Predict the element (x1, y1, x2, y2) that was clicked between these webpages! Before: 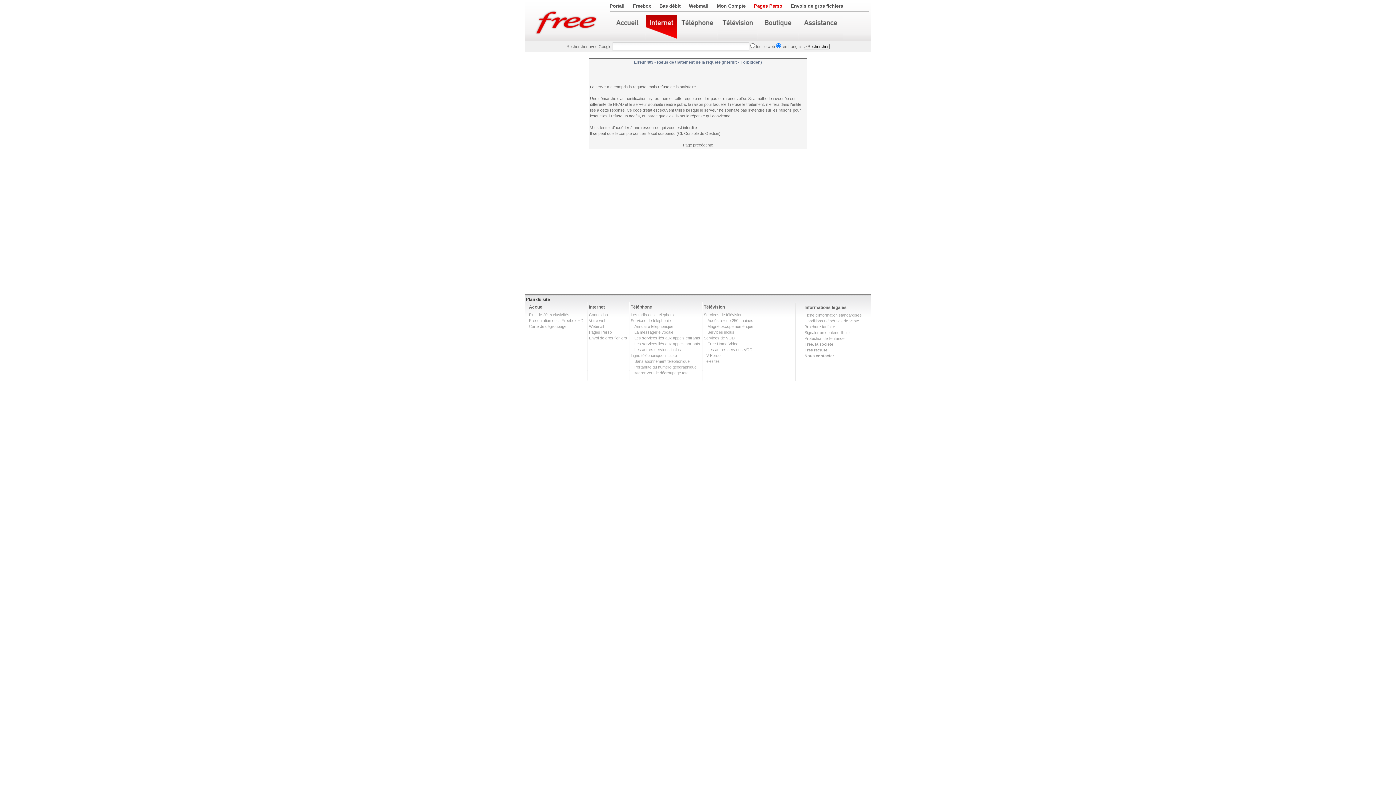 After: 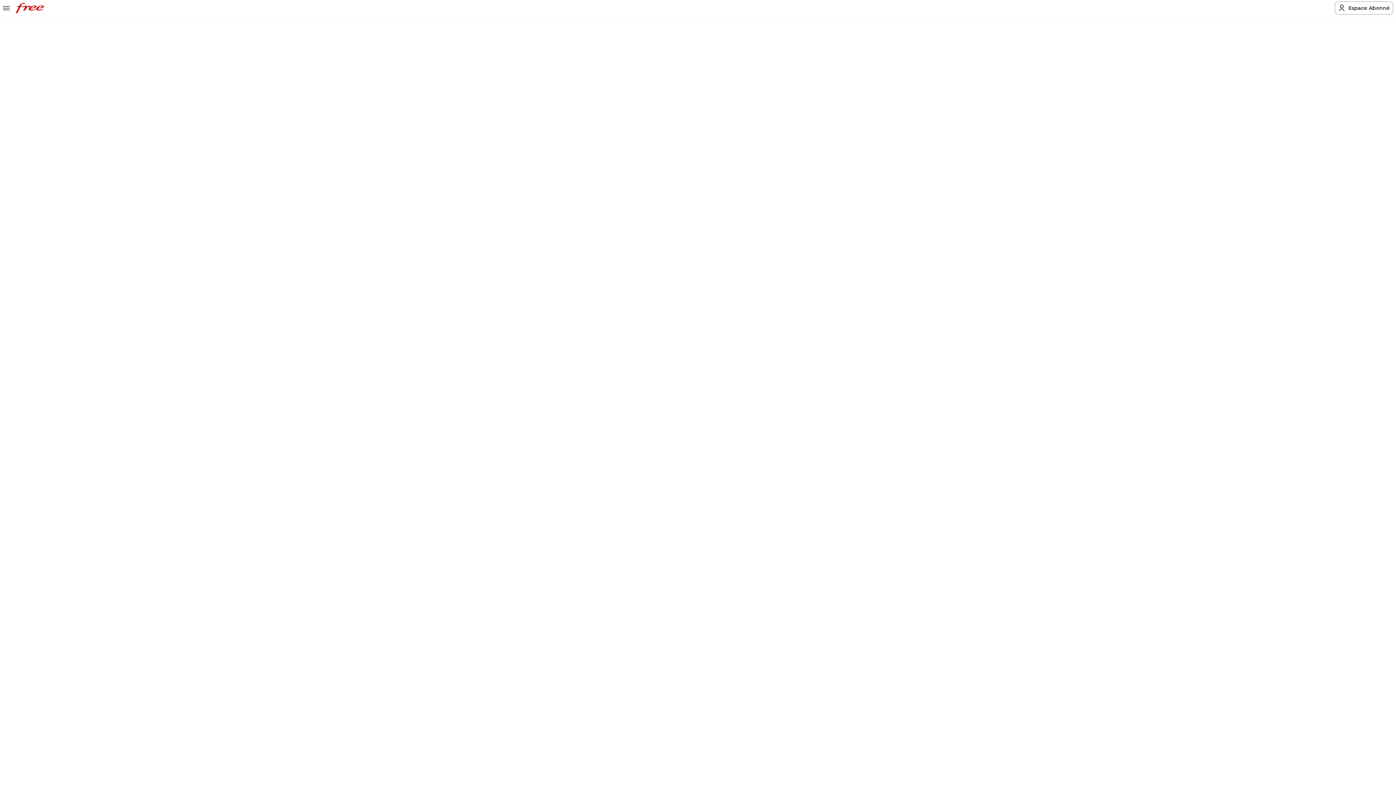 Action: bbox: (589, 304, 605, 309) label: Internet